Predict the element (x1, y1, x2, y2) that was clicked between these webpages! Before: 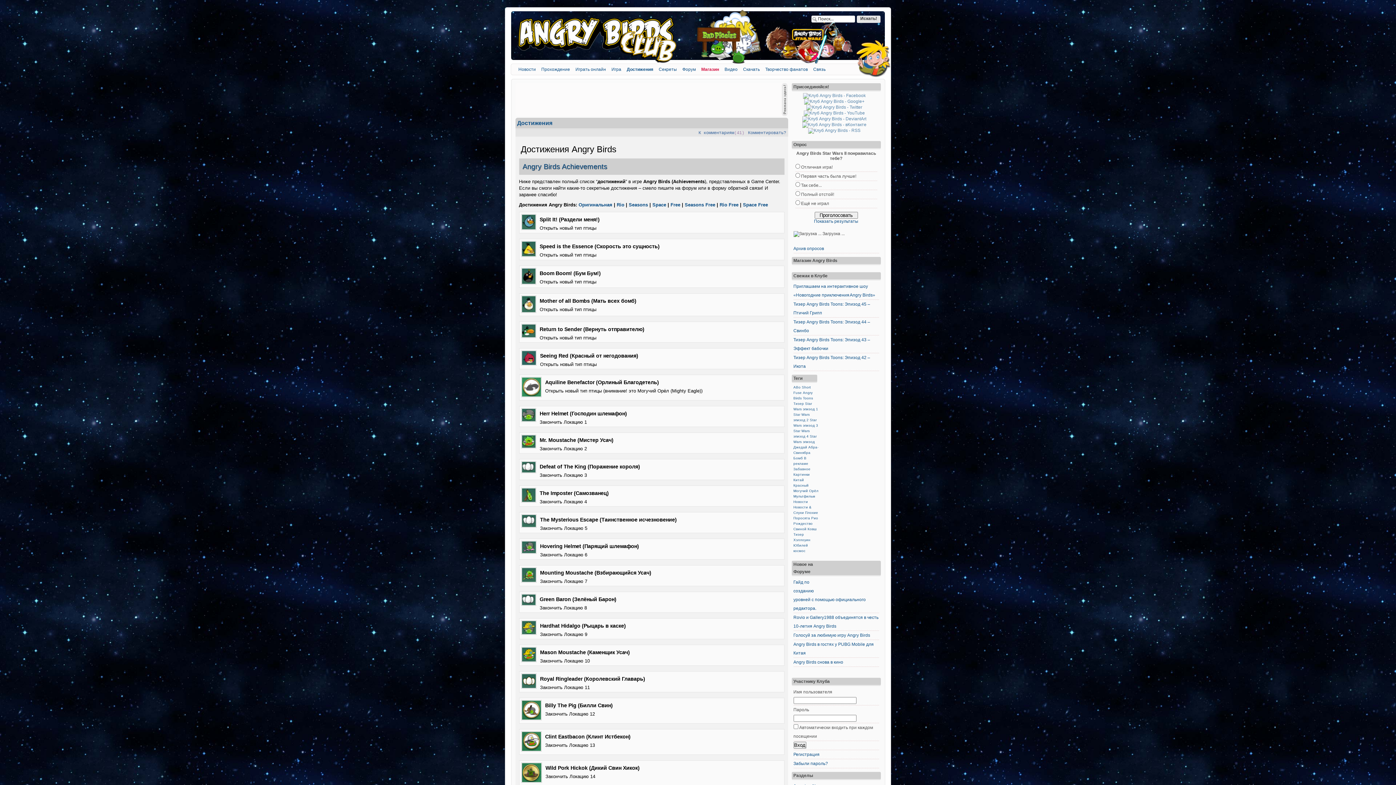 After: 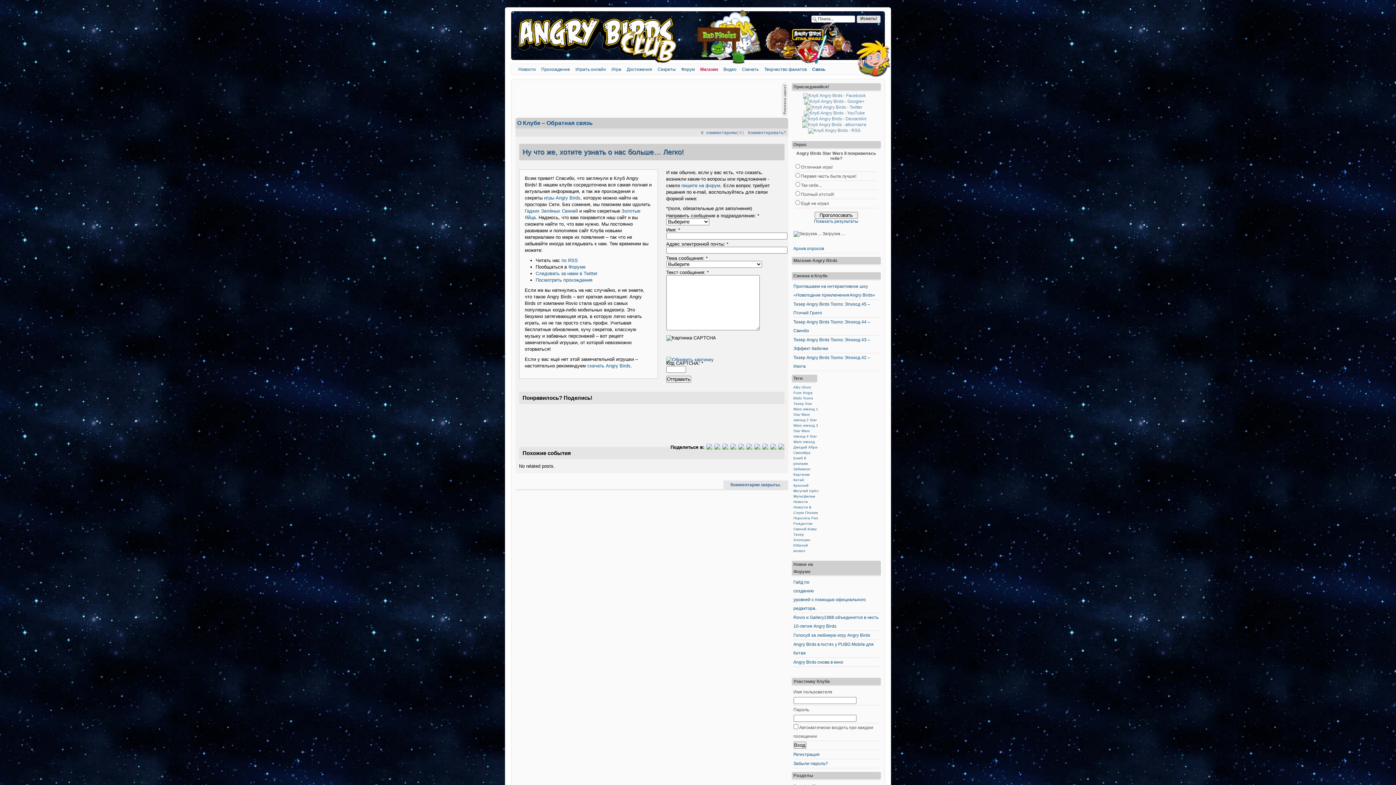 Action: label: Связь bbox: (813, 66, 825, 72)